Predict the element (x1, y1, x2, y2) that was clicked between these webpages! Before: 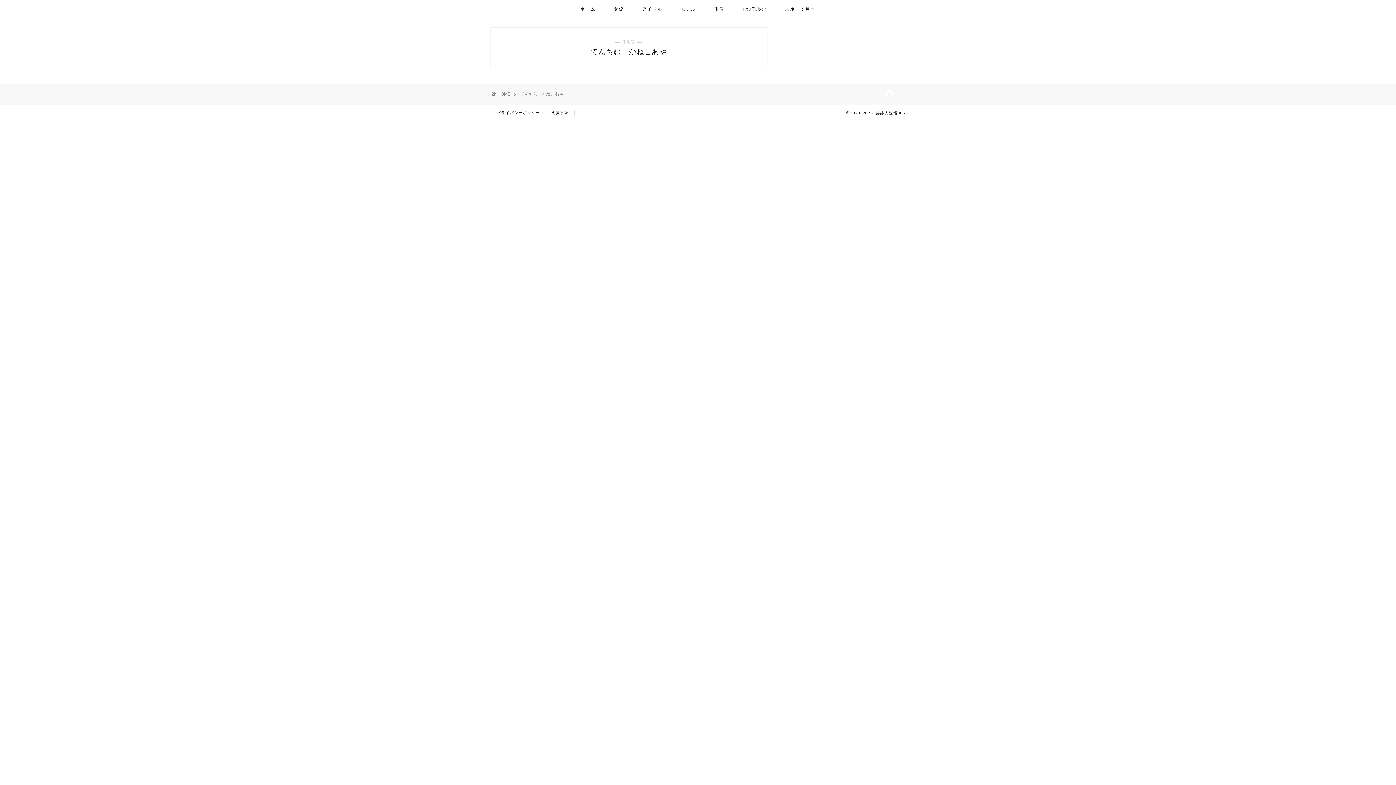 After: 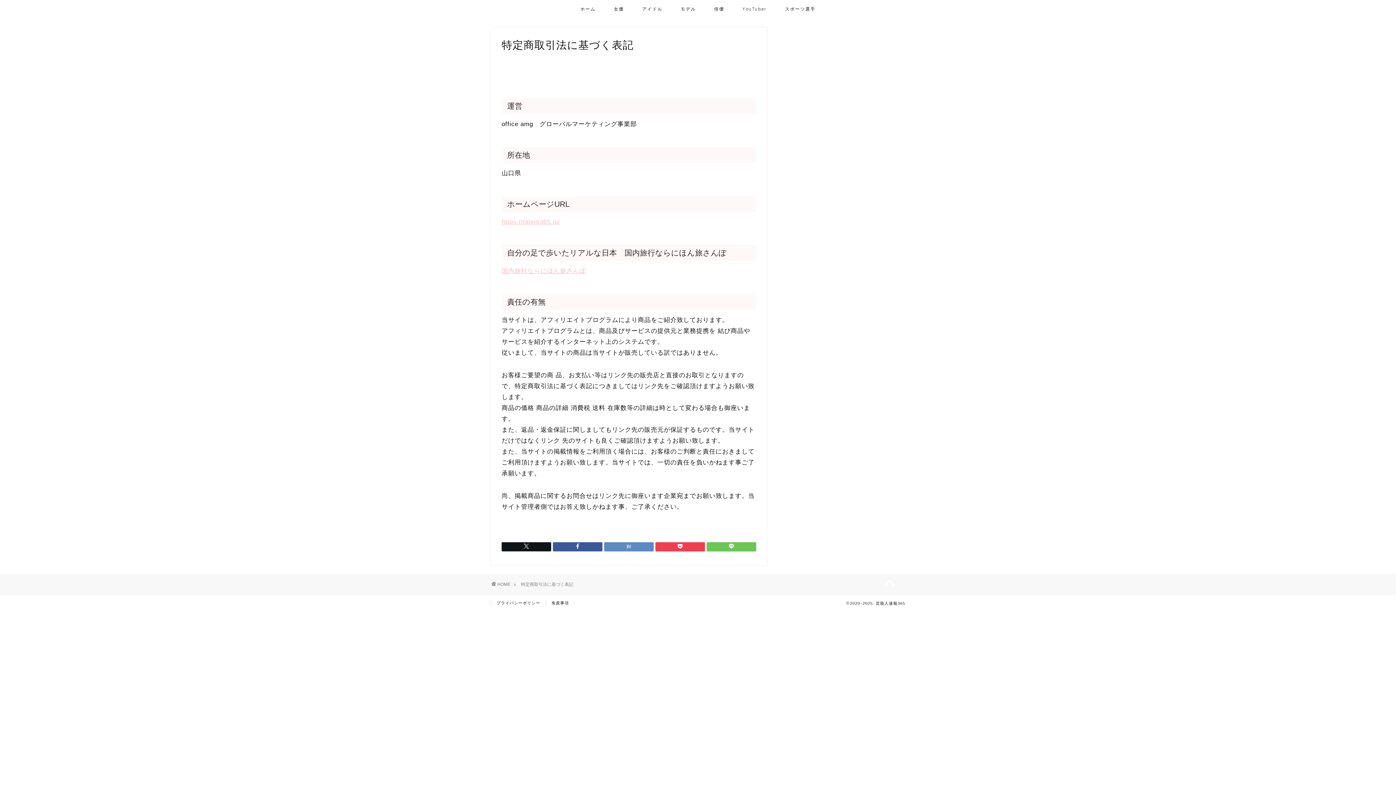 Action: label: 免責事項 bbox: (546, 110, 574, 115)